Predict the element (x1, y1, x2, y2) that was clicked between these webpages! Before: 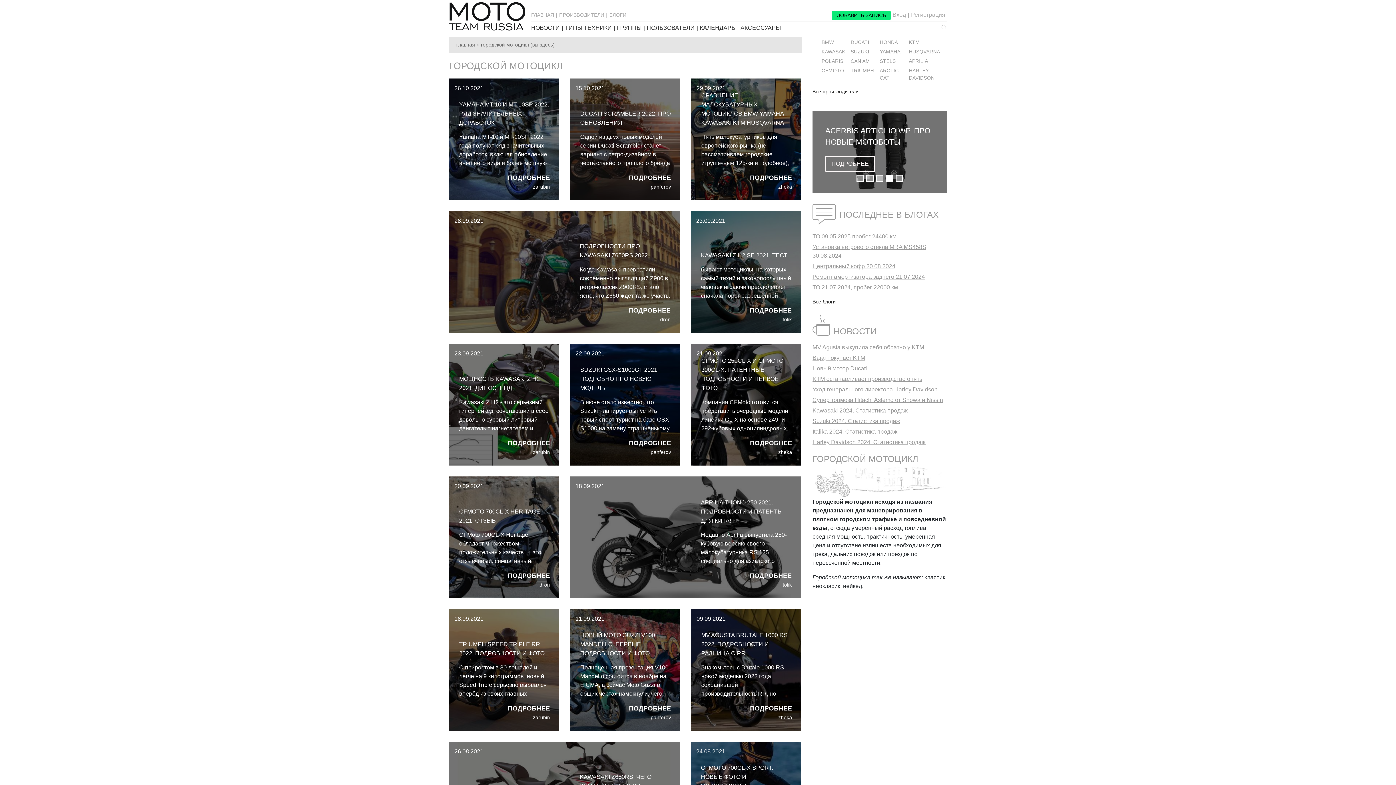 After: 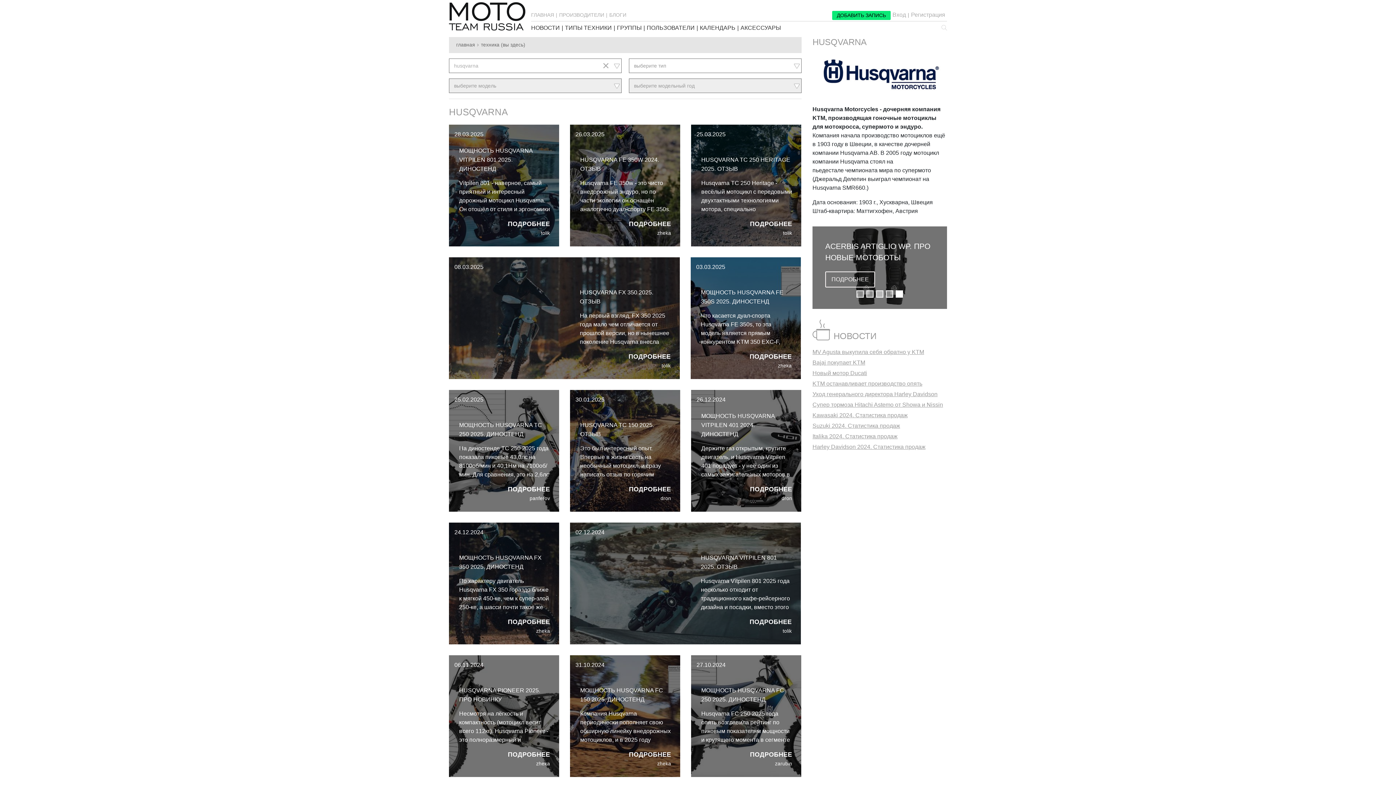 Action: label: HUSQVARNA bbox: (909, 48, 940, 55)